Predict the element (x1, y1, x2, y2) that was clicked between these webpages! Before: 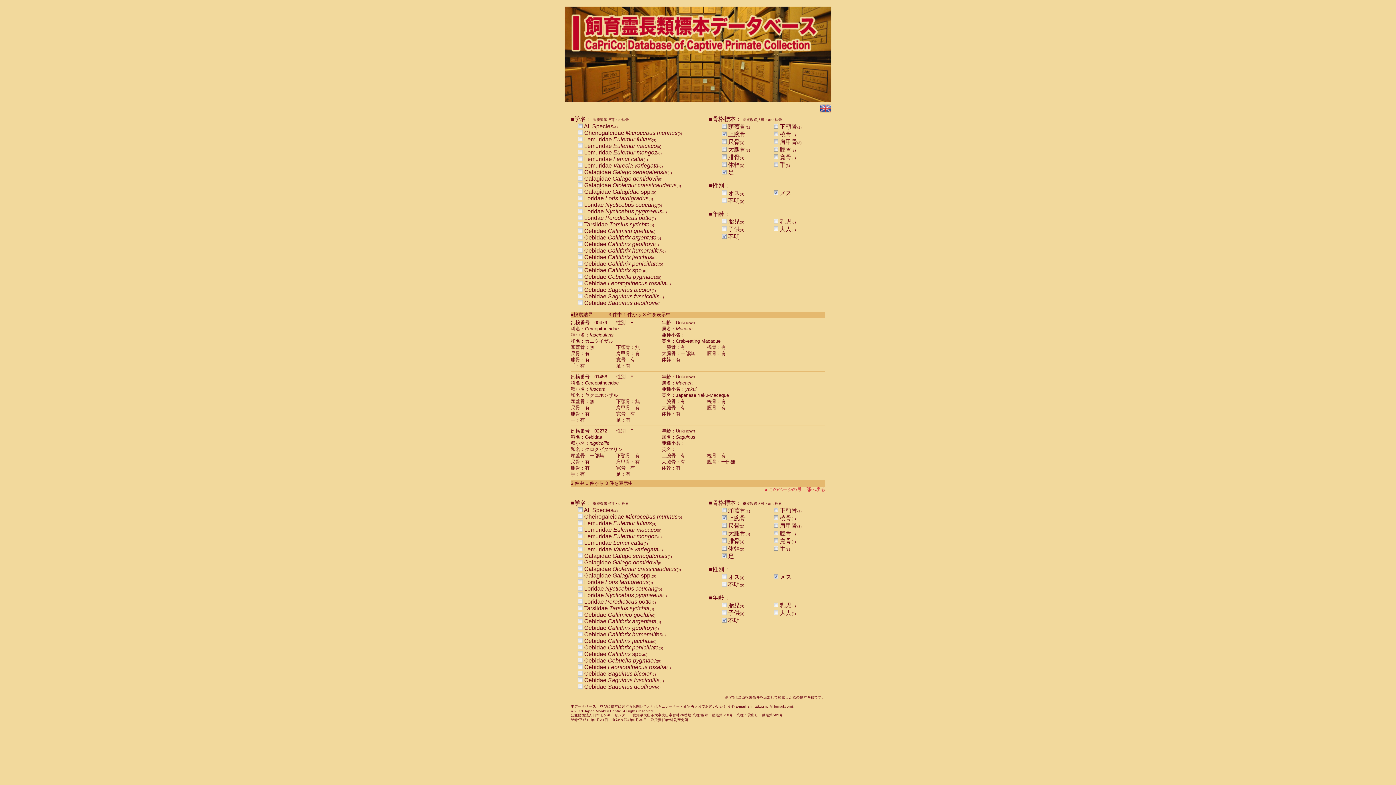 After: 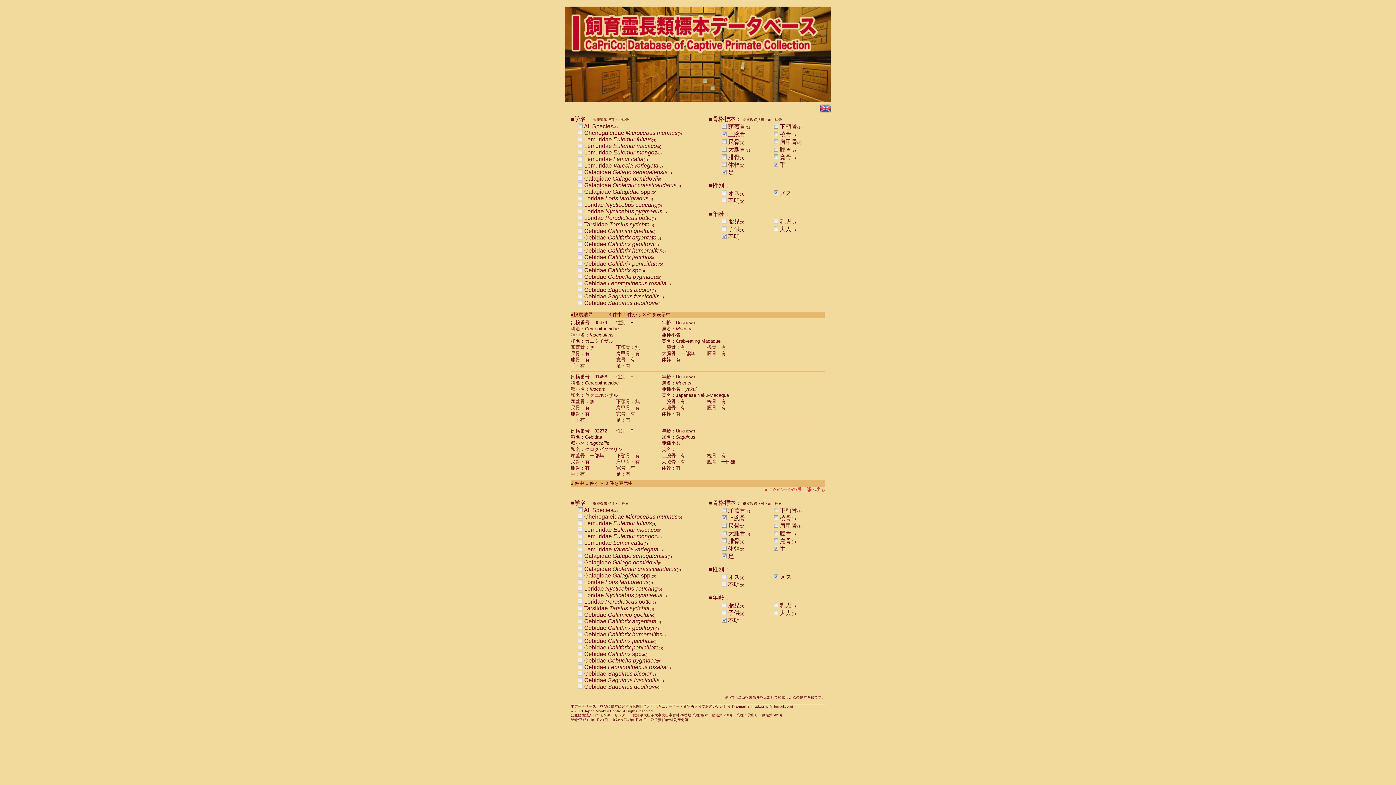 Action: bbox: (773, 161, 778, 168)